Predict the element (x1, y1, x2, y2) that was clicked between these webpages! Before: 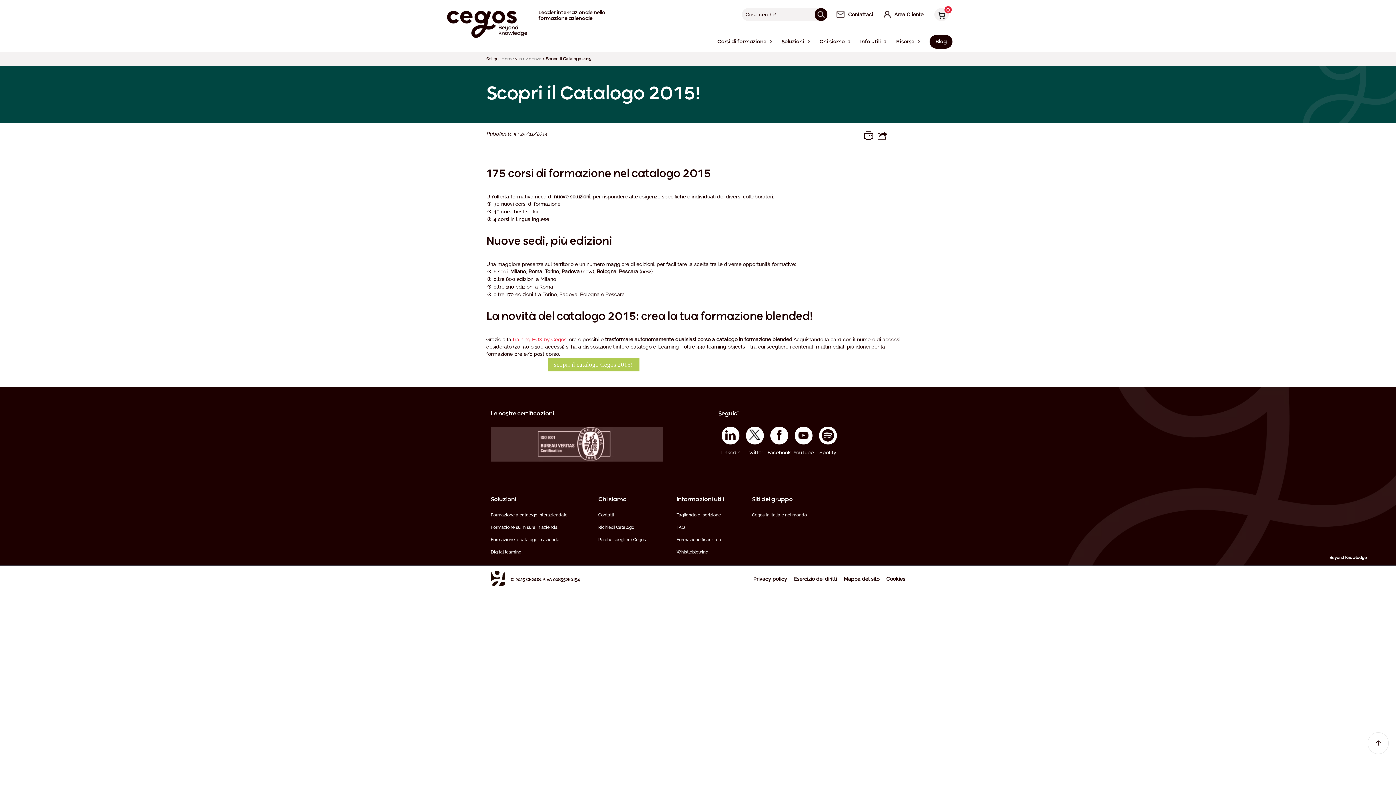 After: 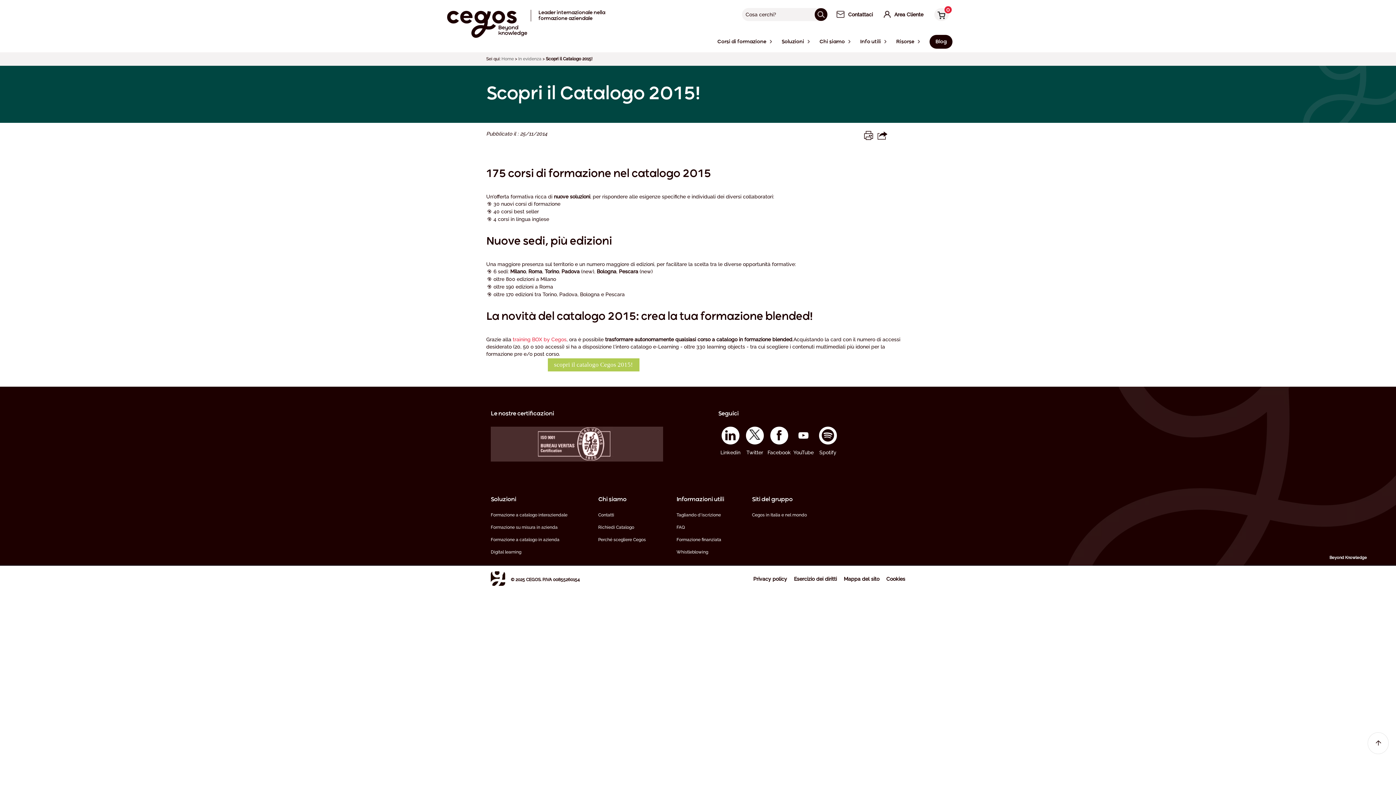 Action: label: YouTube bbox: (791, 426, 815, 456)